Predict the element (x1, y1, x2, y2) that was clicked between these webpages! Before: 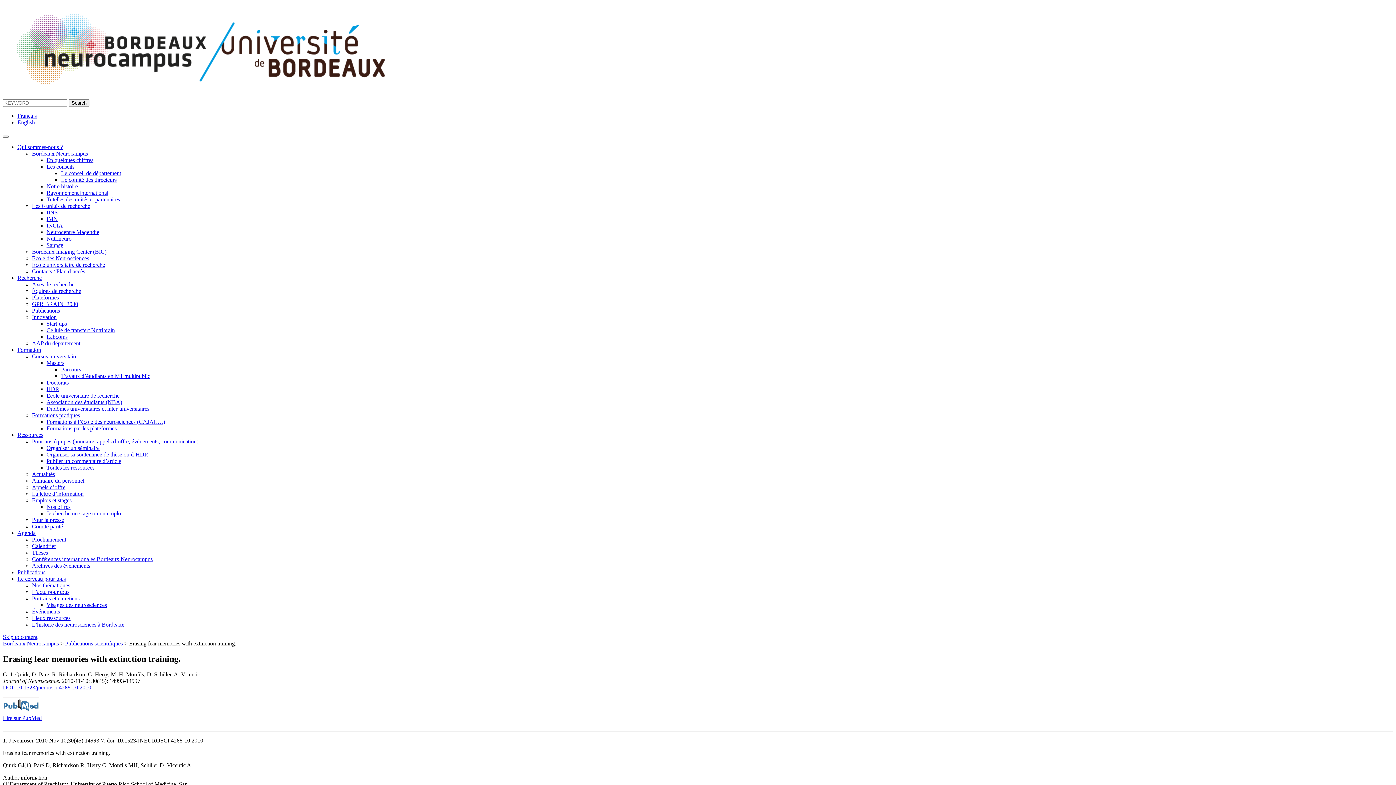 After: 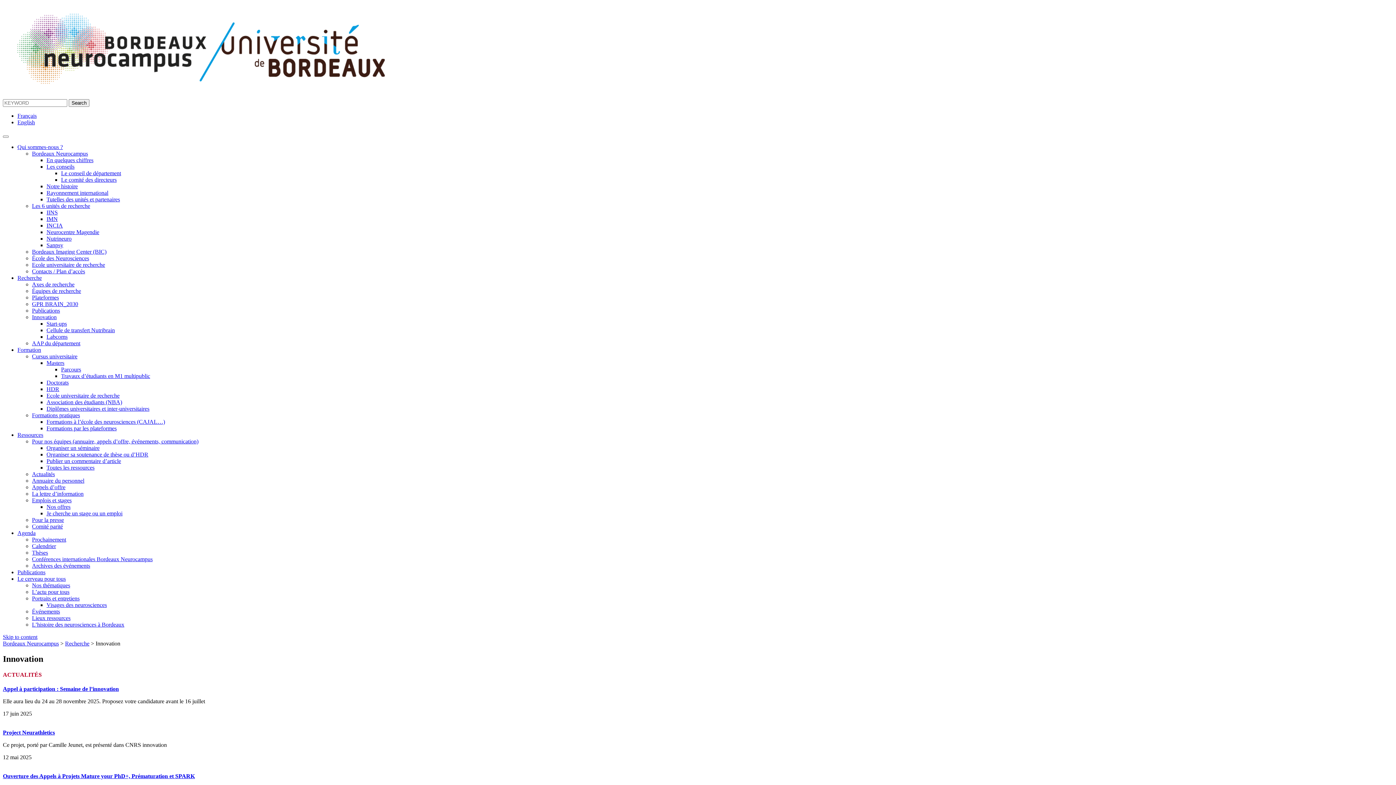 Action: label: Innovation bbox: (32, 314, 56, 320)